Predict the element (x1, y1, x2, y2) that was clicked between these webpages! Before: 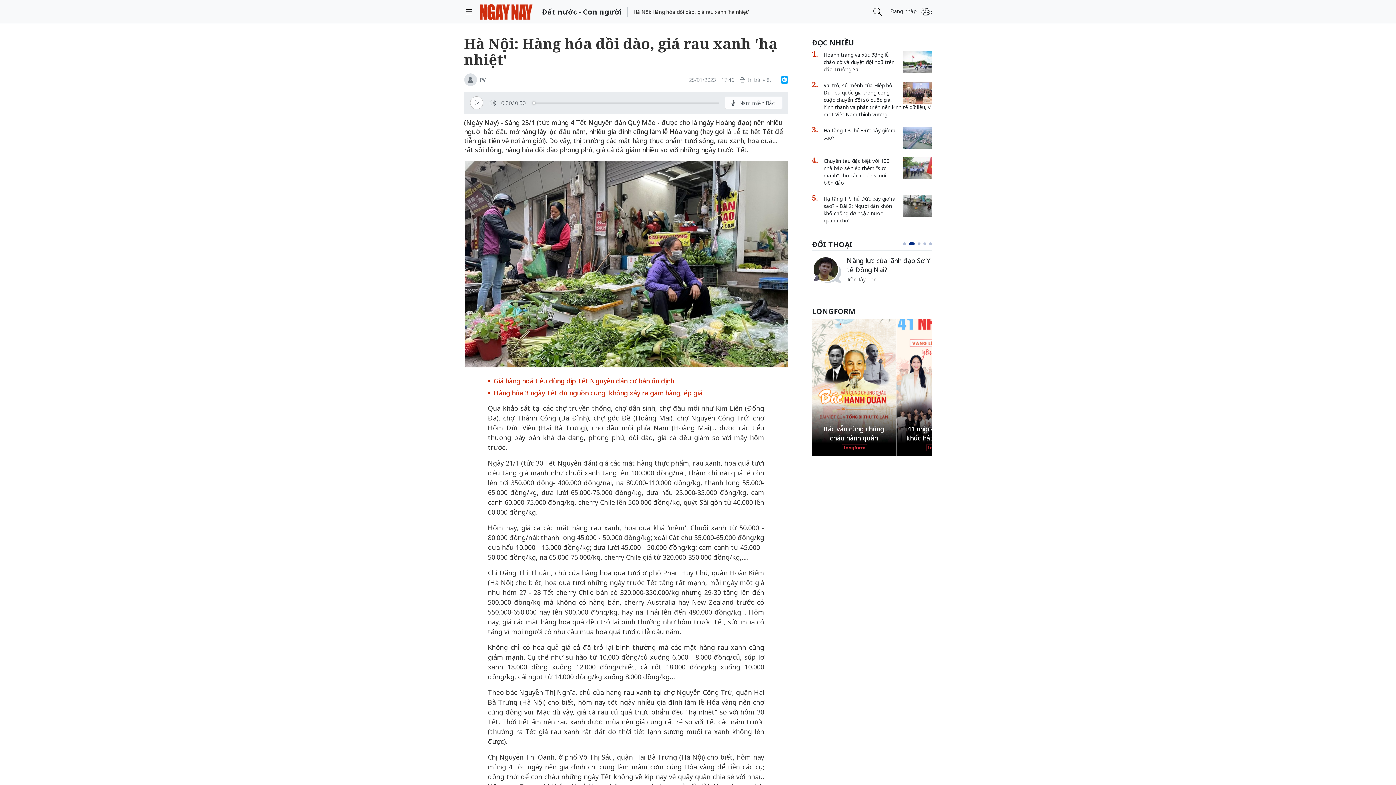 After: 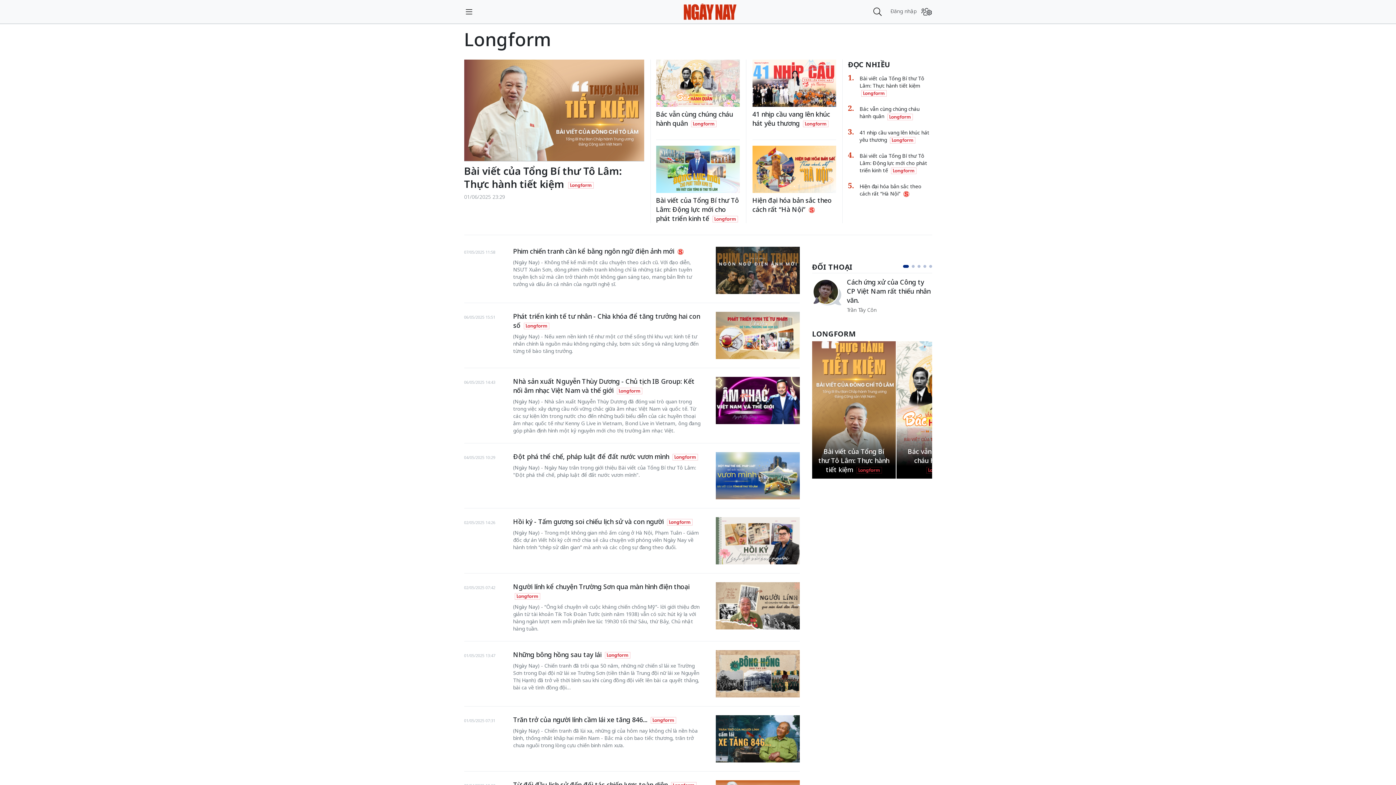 Action: bbox: (812, 306, 855, 316) label: LONGFORM